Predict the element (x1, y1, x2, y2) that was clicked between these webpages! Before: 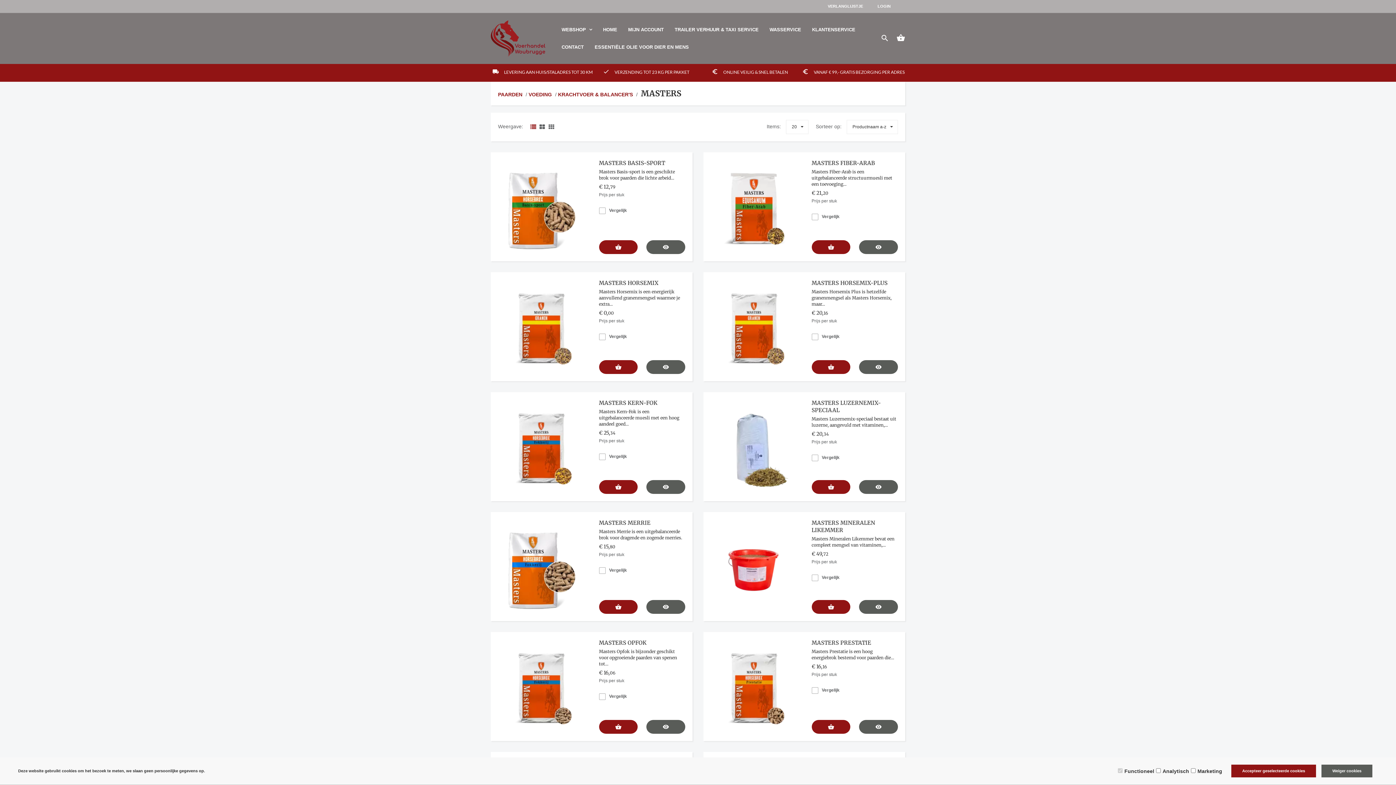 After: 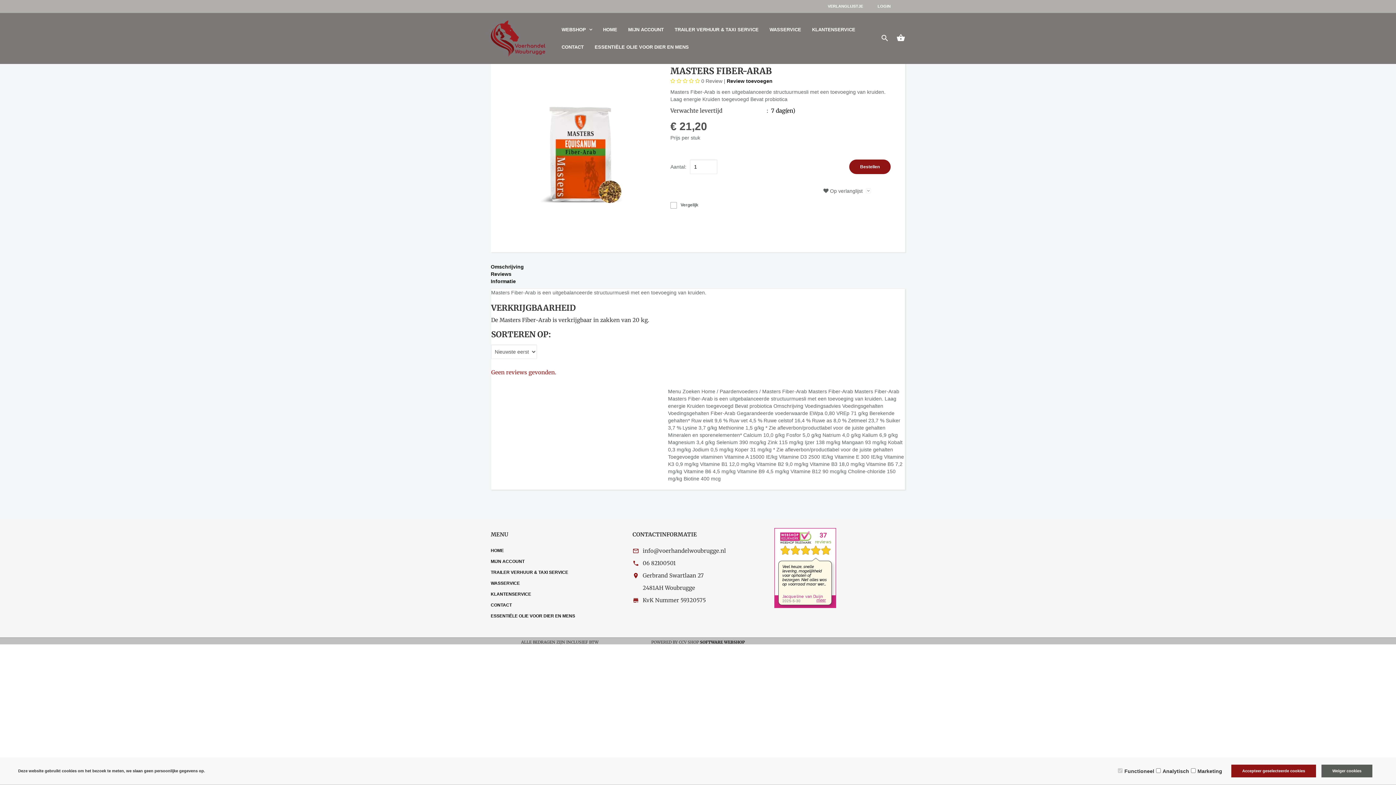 Action: bbox: (703, 152, 804, 261)